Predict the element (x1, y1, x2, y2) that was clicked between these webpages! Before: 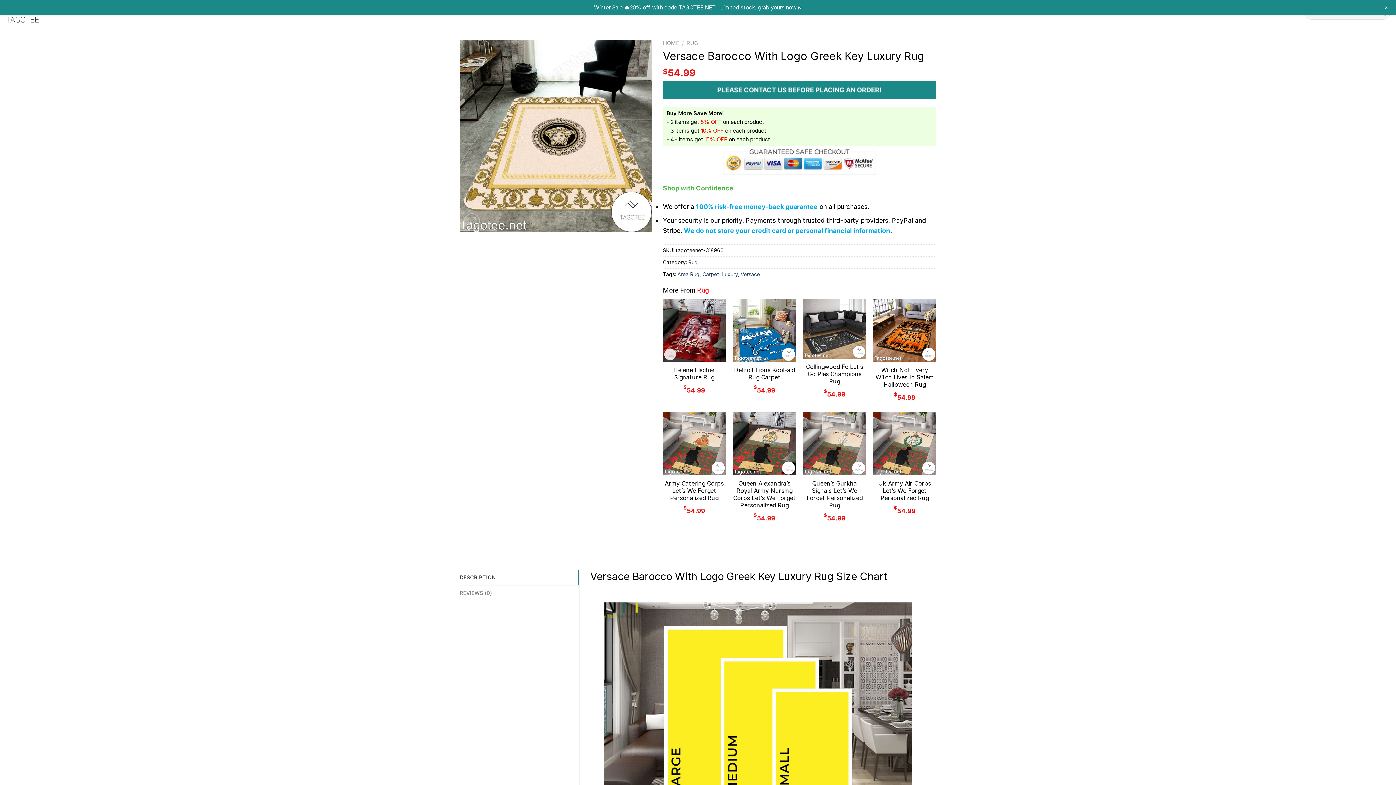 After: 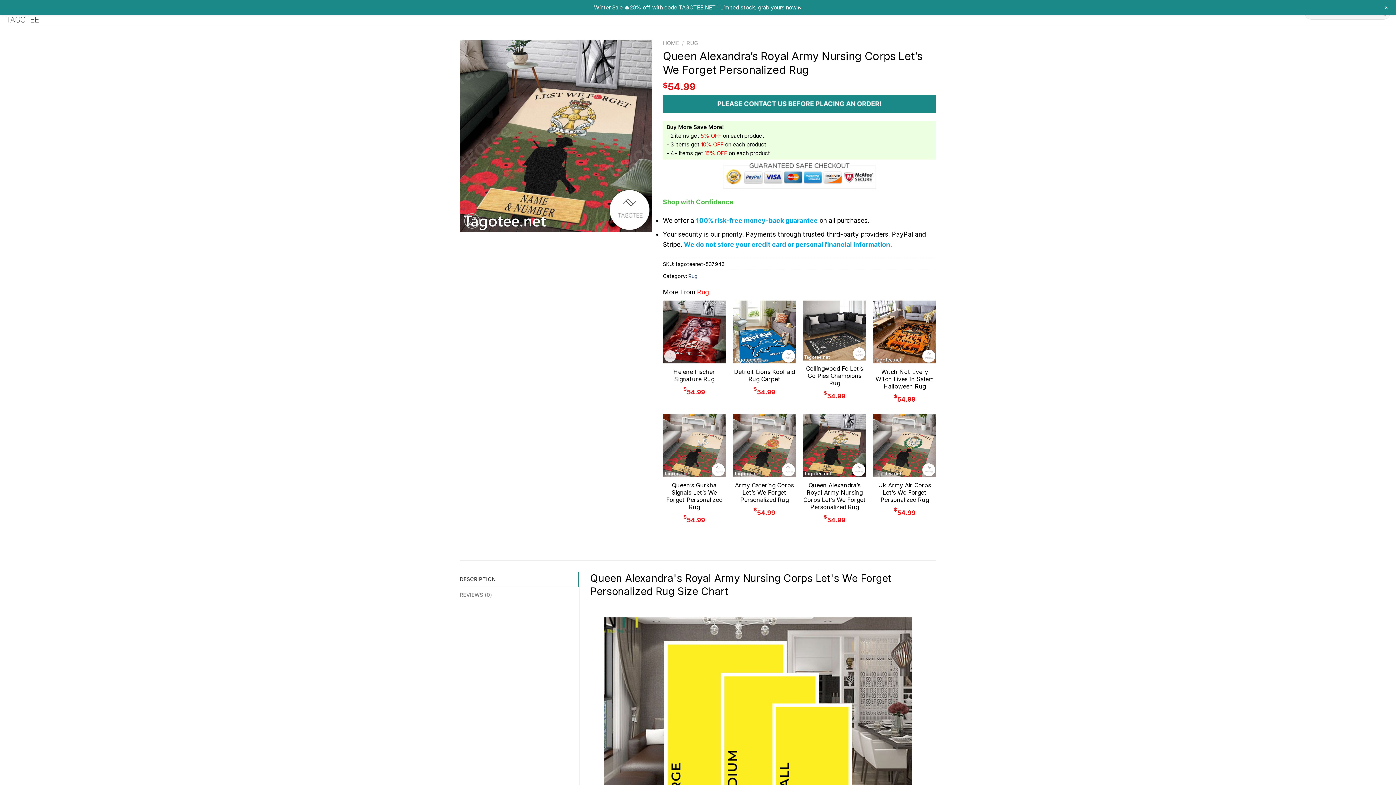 Action: label: Queen Alexandra’s Royal Army Nursing Corps Let’s We Forget Personalized Rug bbox: (733, 480, 796, 509)